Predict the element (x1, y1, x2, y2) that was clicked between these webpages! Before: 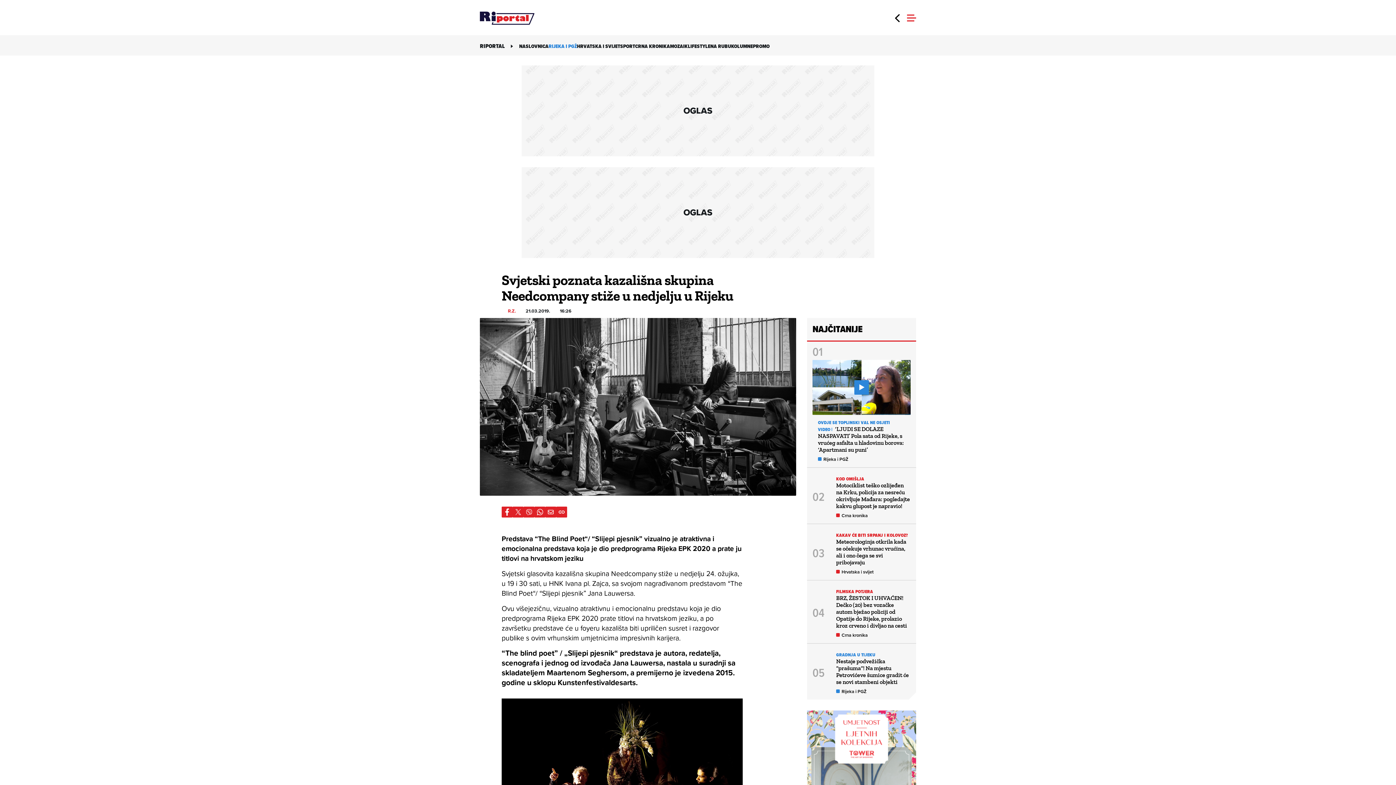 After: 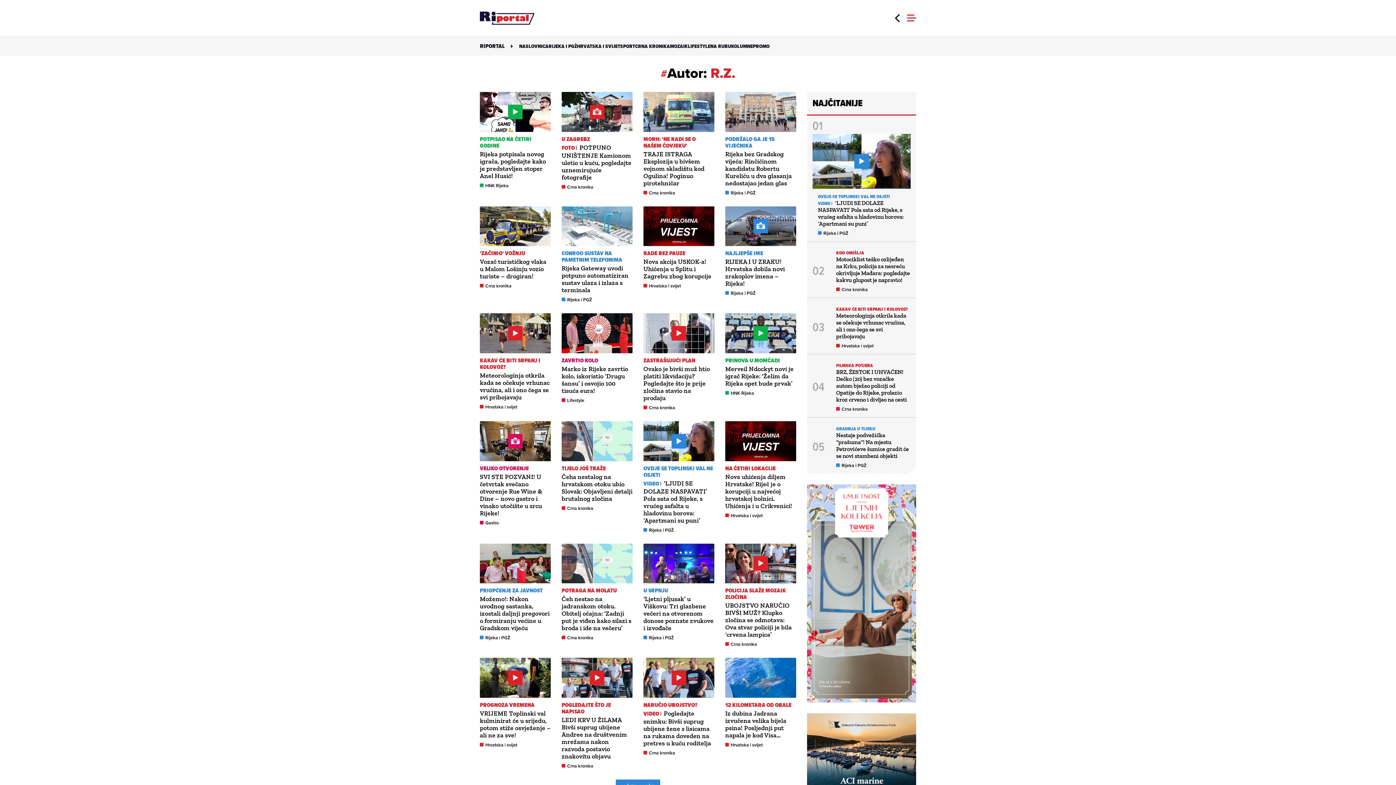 Action: label: R.Z. bbox: (508, 307, 516, 314)